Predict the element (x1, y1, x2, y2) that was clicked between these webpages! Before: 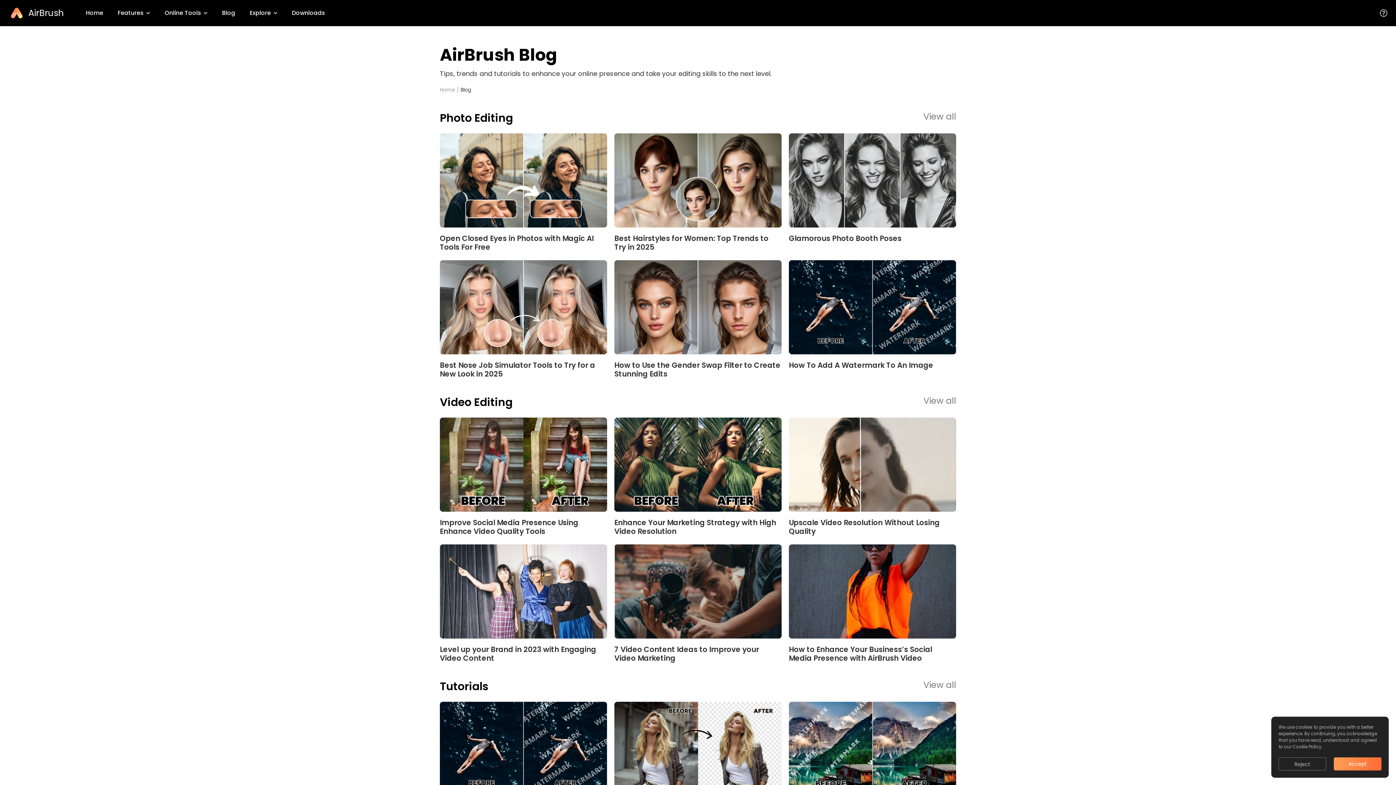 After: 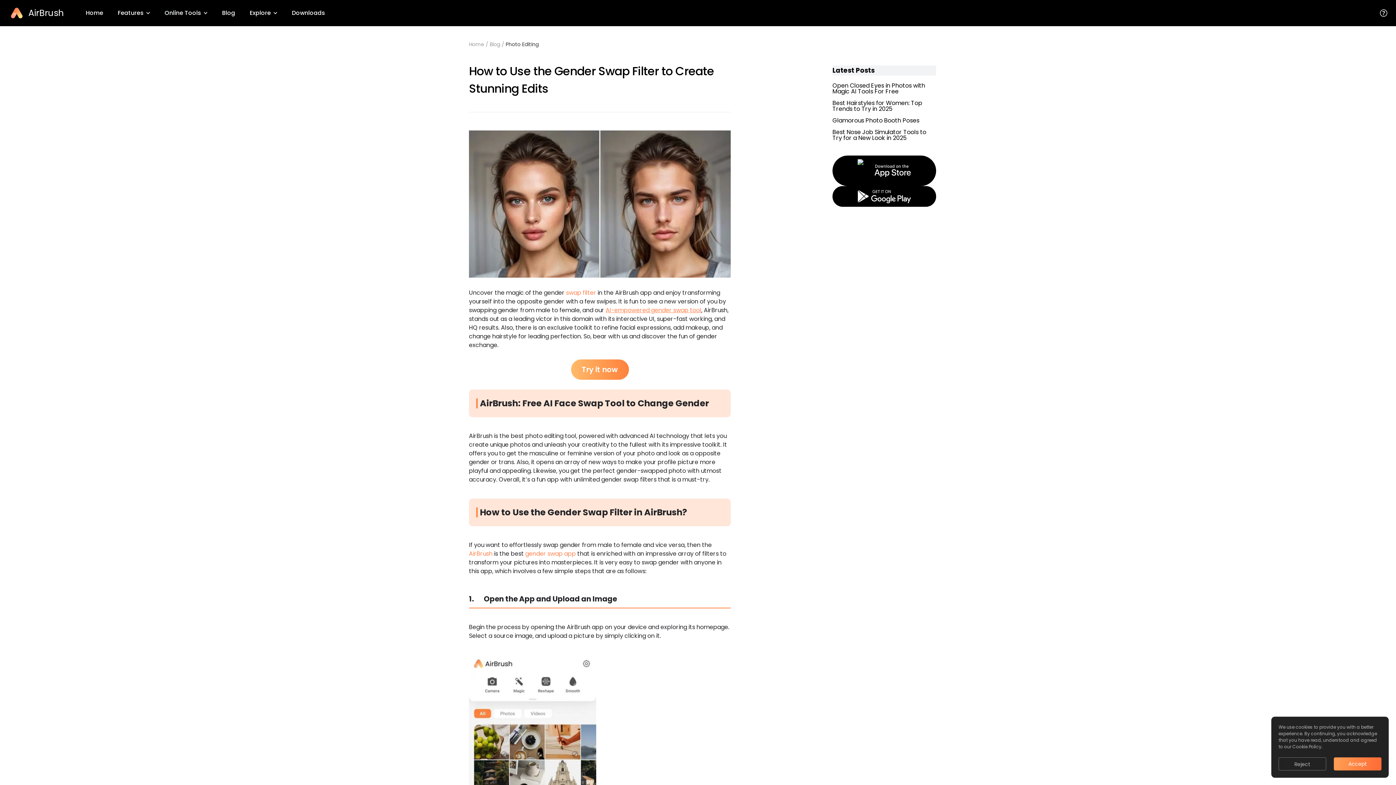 Action: label: How to Use the Gender Swap Filter to Create Stunning Edits  bbox: (614, 260, 781, 378)